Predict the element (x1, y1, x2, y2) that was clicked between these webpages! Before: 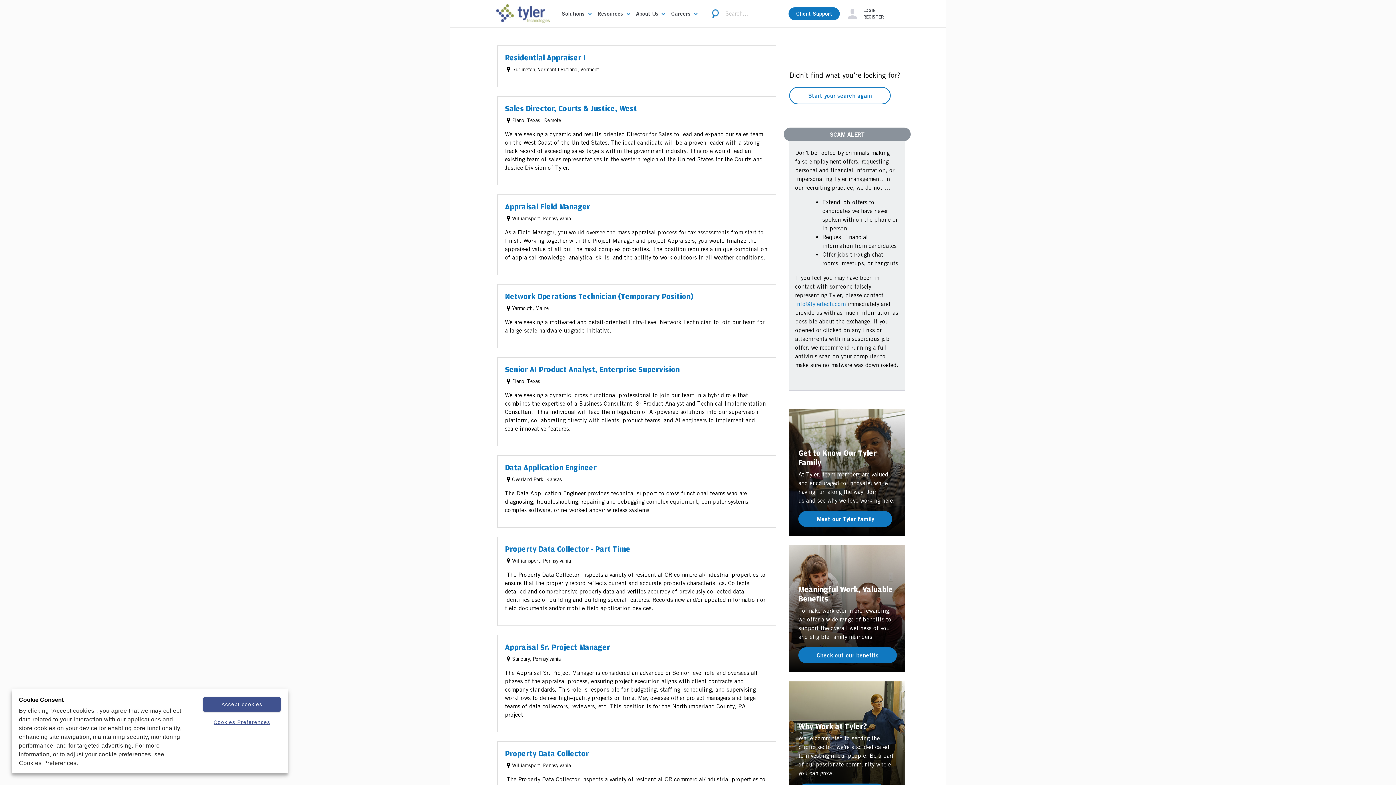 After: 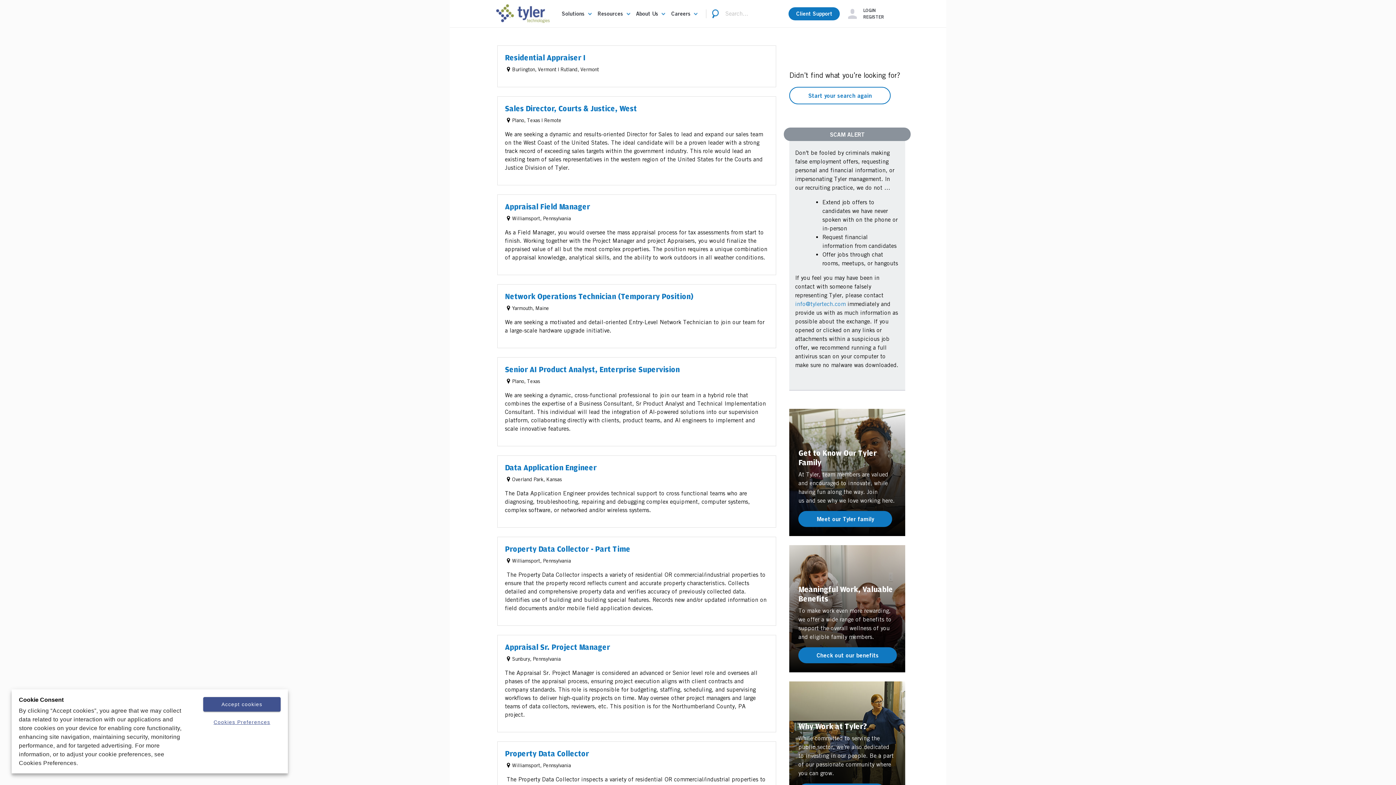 Action: bbox: (795, 300, 845, 307) label: info@tylertech.com